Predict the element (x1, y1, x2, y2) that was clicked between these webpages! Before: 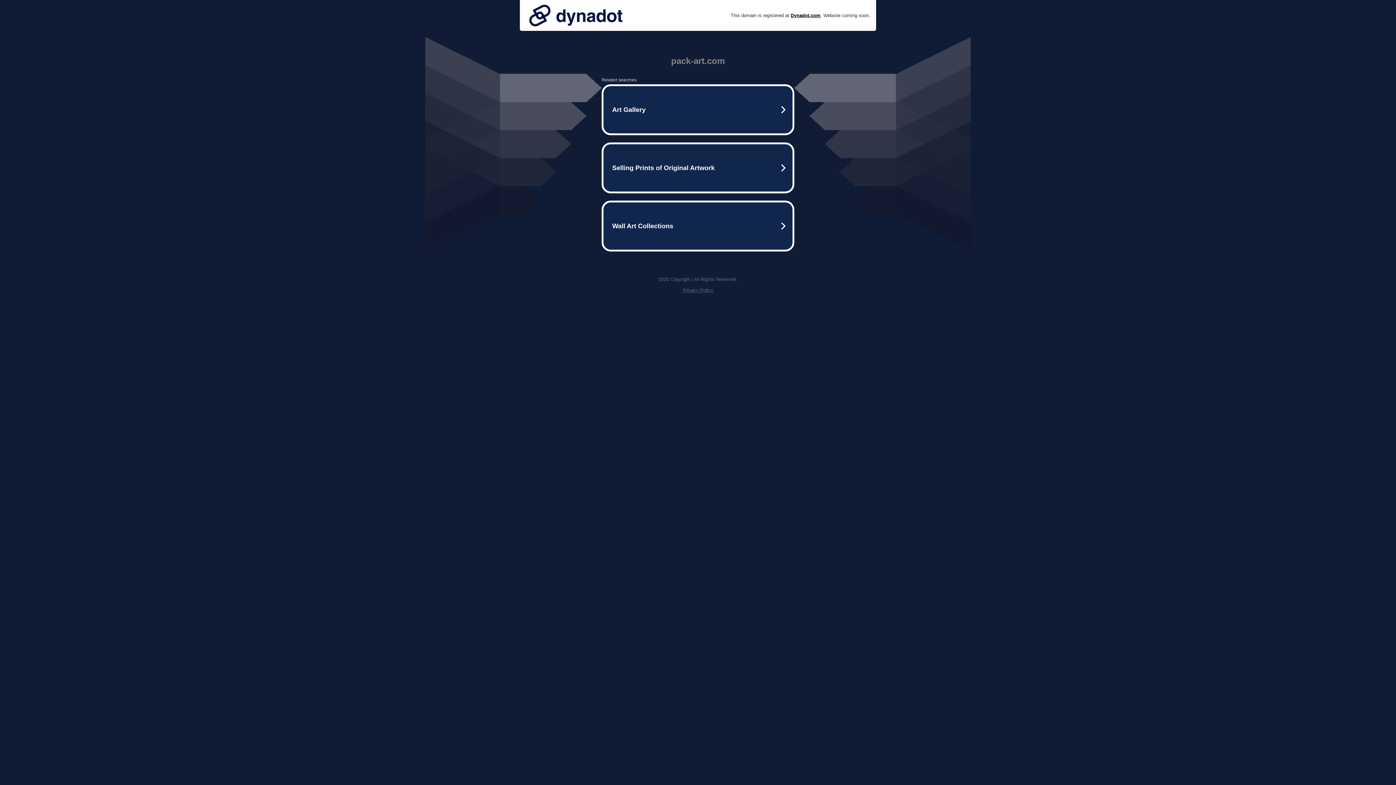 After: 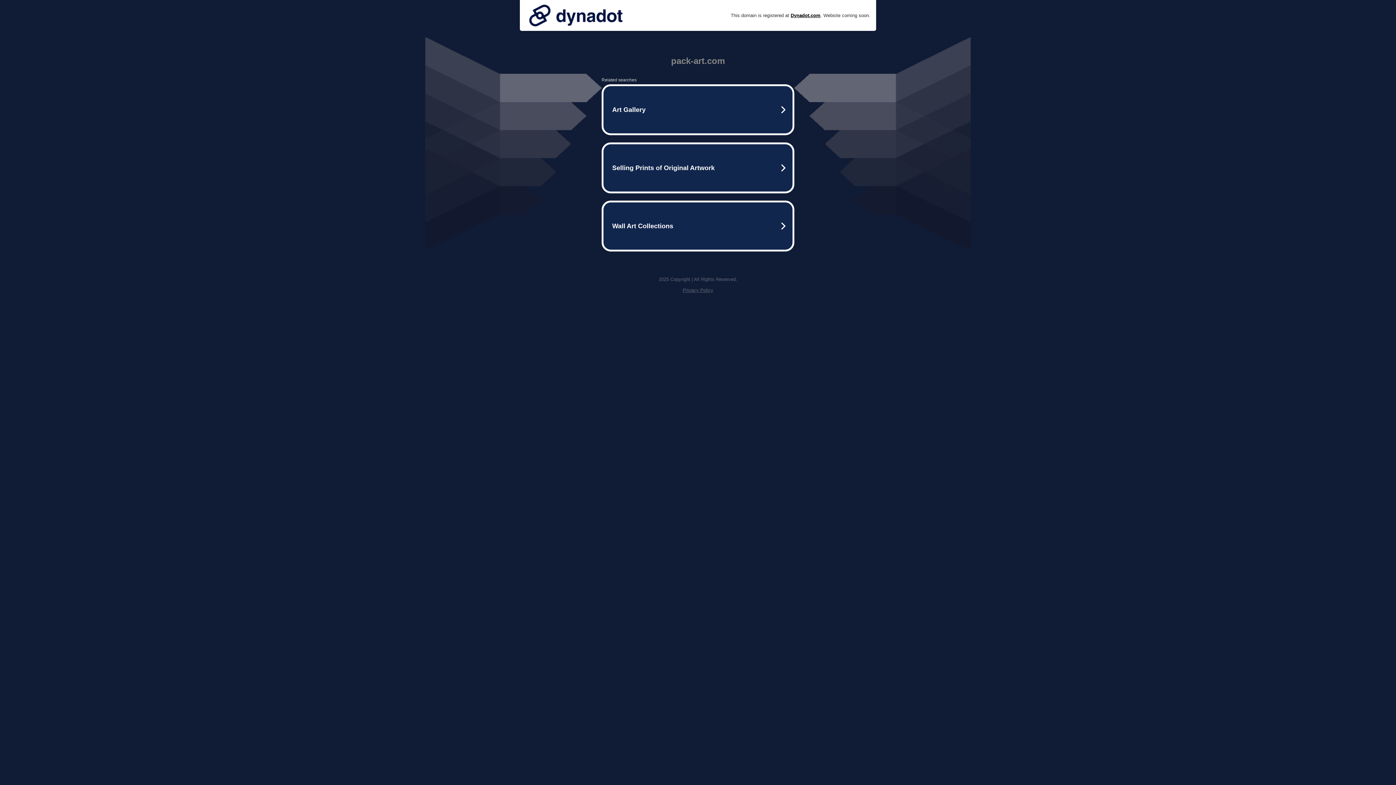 Action: bbox: (525, 0, 626, 30)